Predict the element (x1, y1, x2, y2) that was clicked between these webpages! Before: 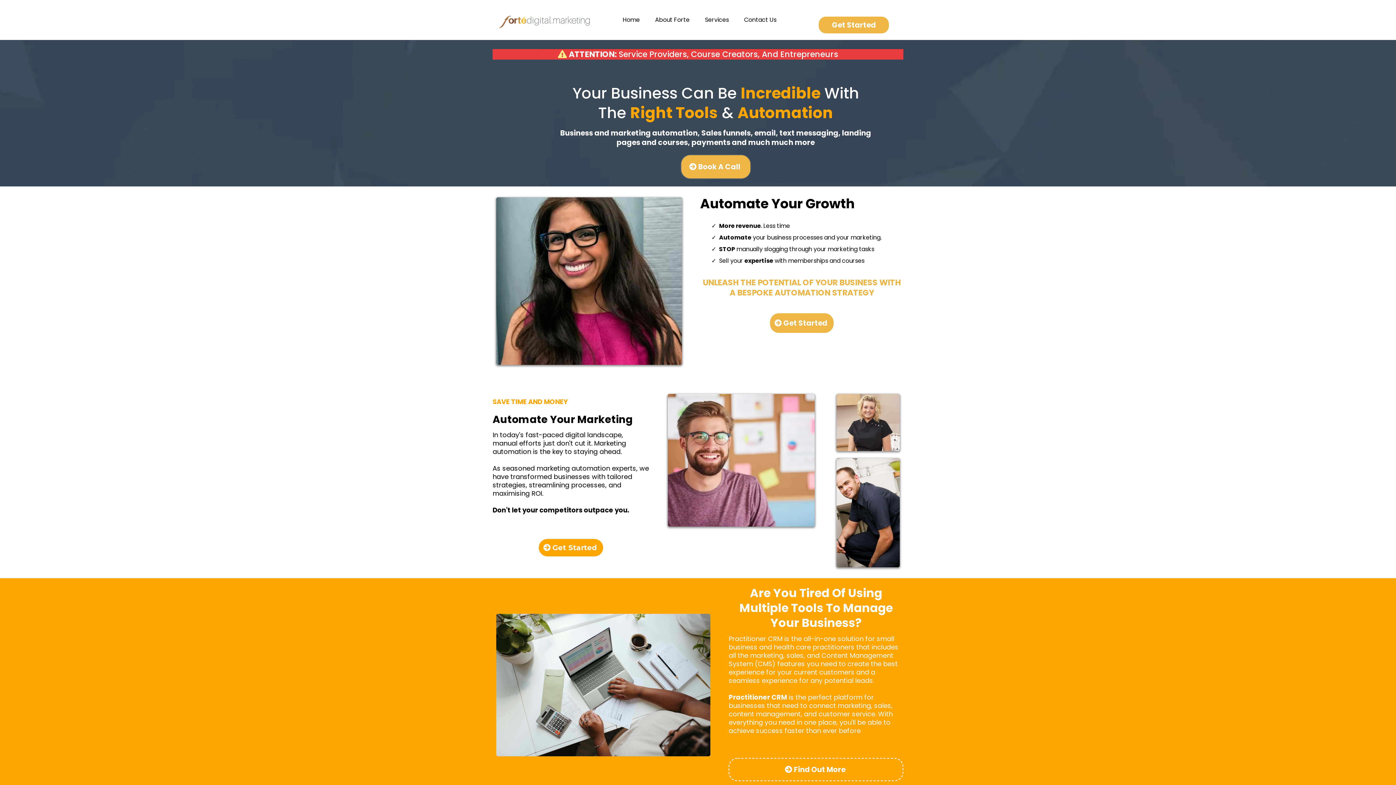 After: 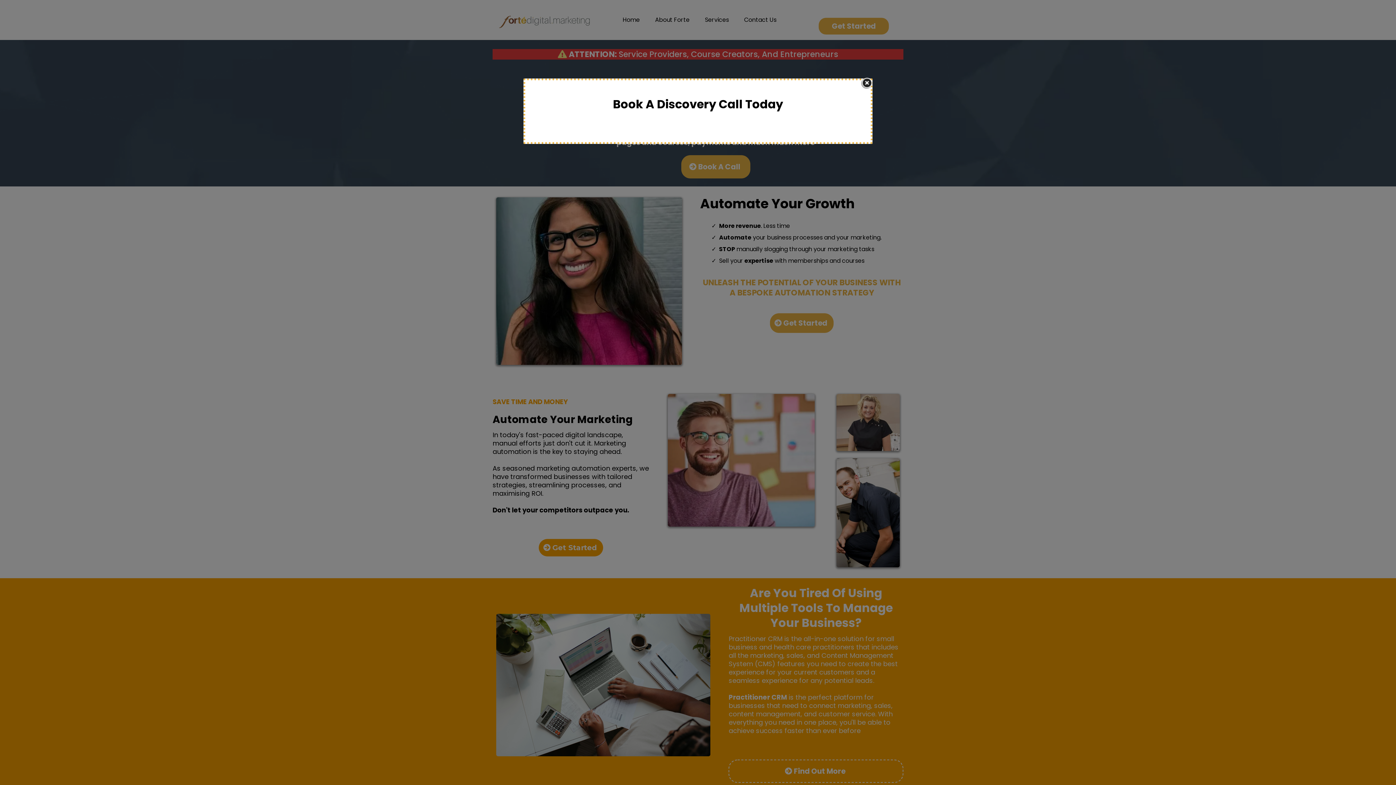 Action: bbox: (819, 13, 889, 30) label: Get Started 